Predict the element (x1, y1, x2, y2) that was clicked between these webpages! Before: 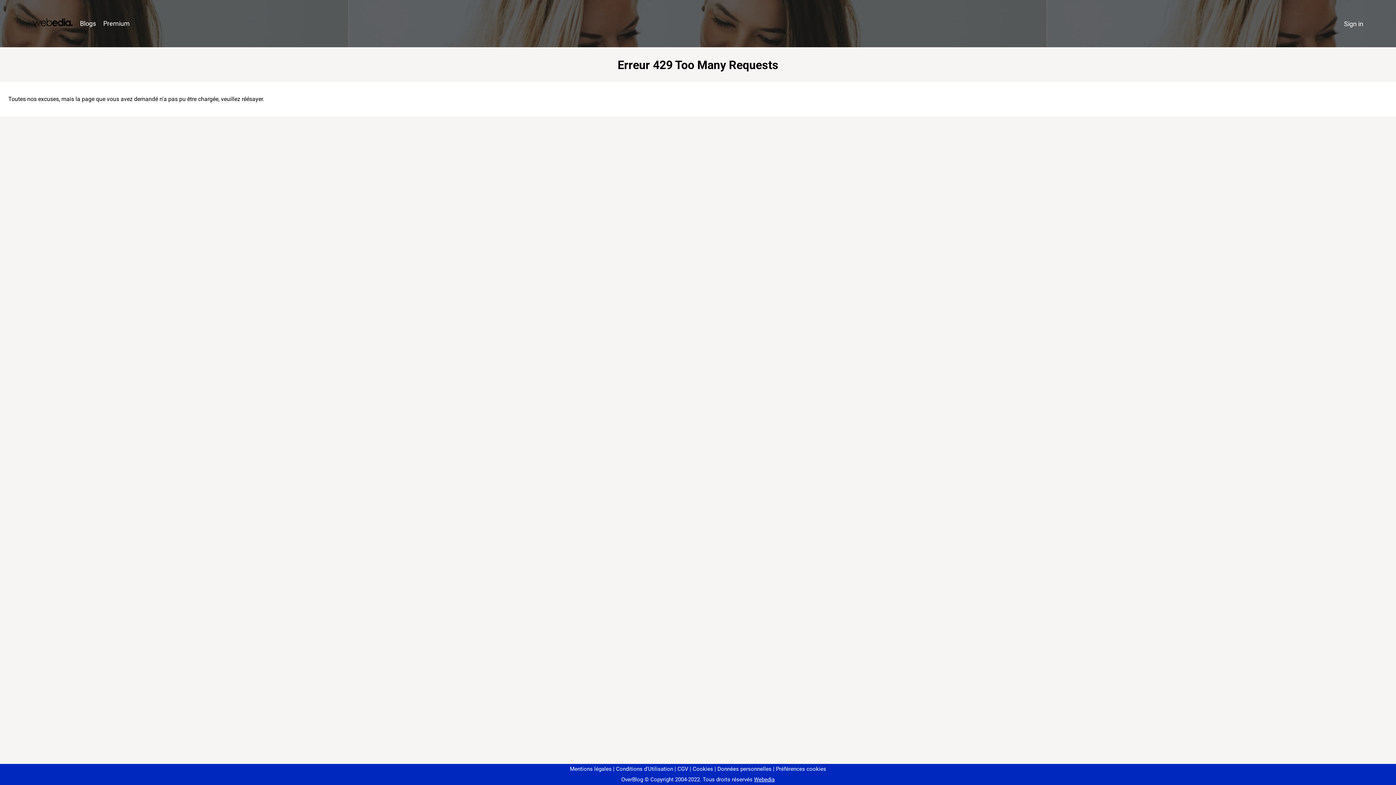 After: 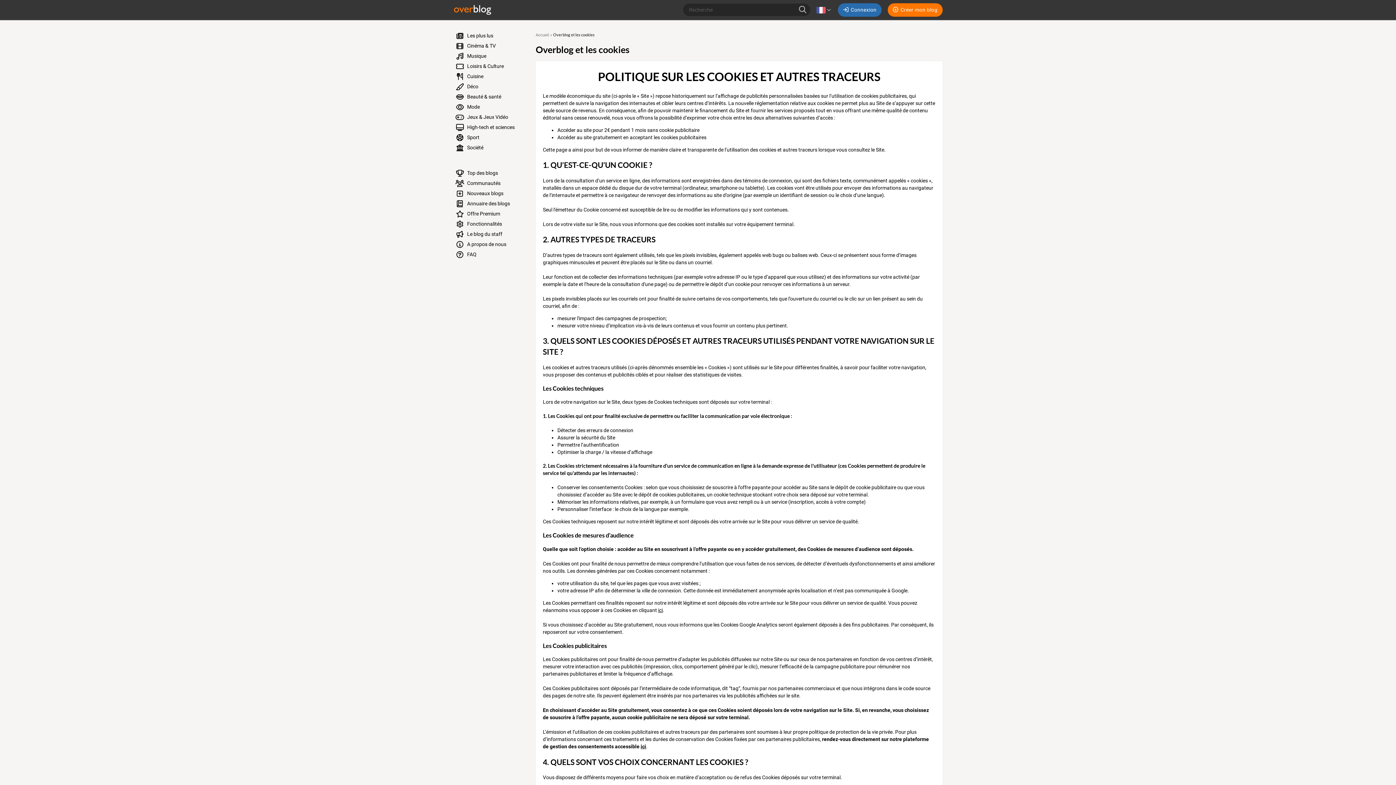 Action: bbox: (690, 766, 713, 772) label: Cookies